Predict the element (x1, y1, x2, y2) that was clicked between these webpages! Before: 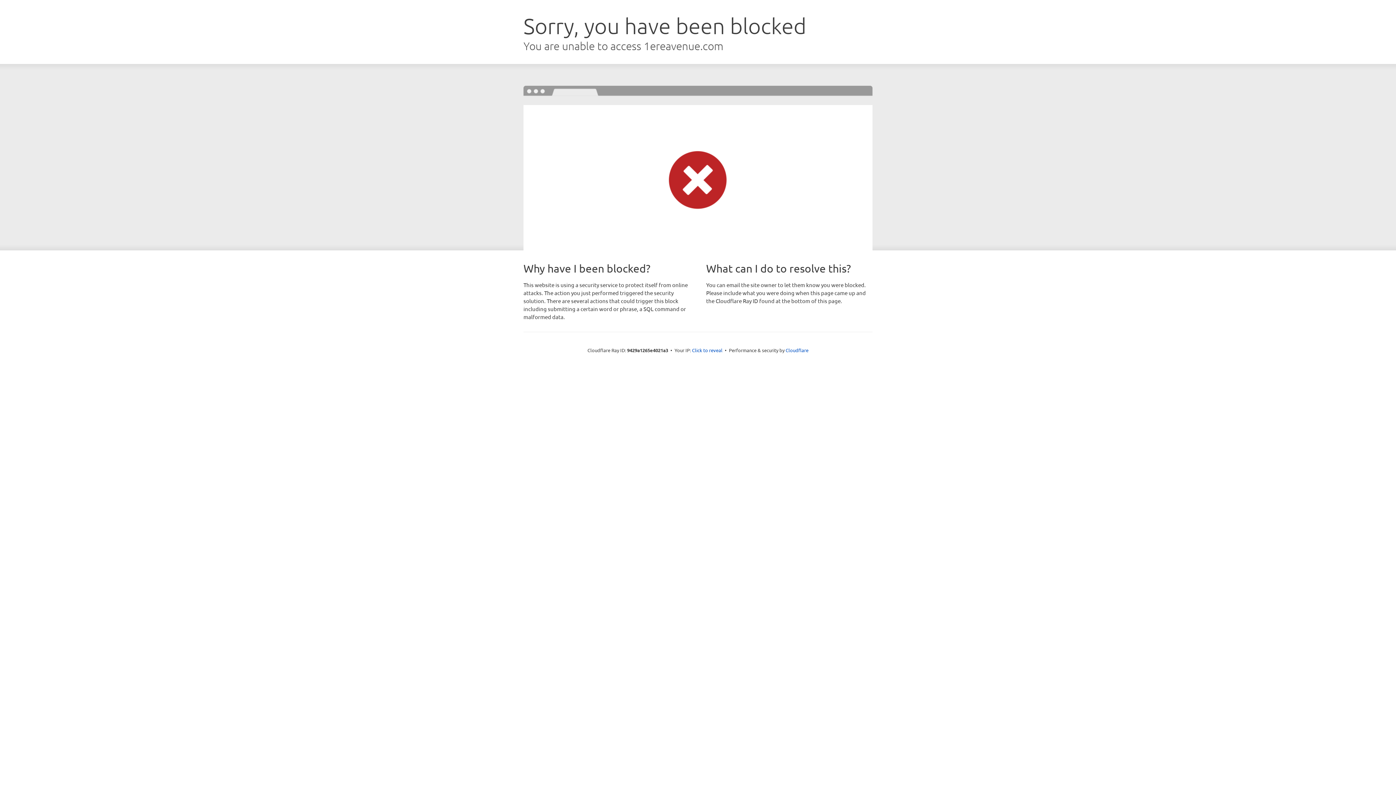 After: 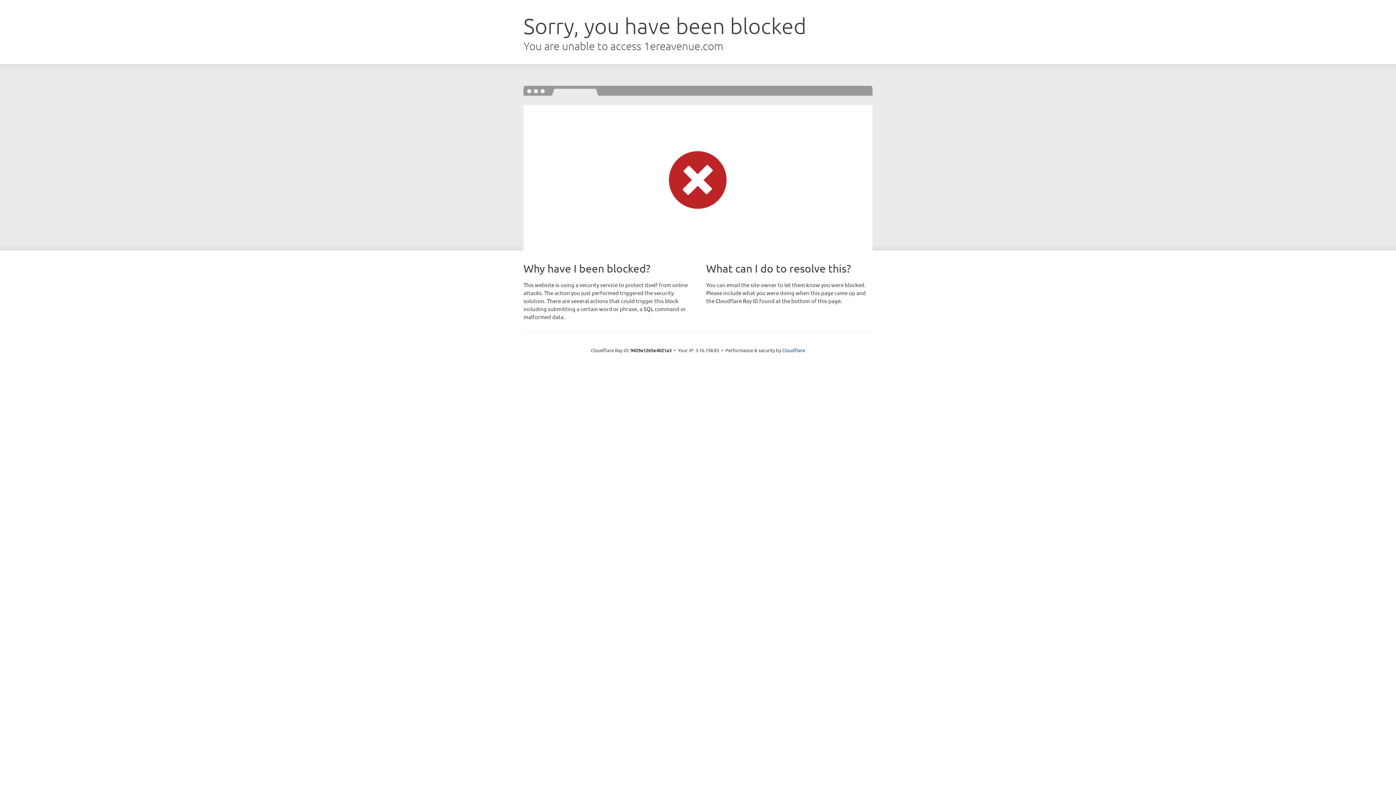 Action: bbox: (692, 346, 722, 353) label: Click to reveal